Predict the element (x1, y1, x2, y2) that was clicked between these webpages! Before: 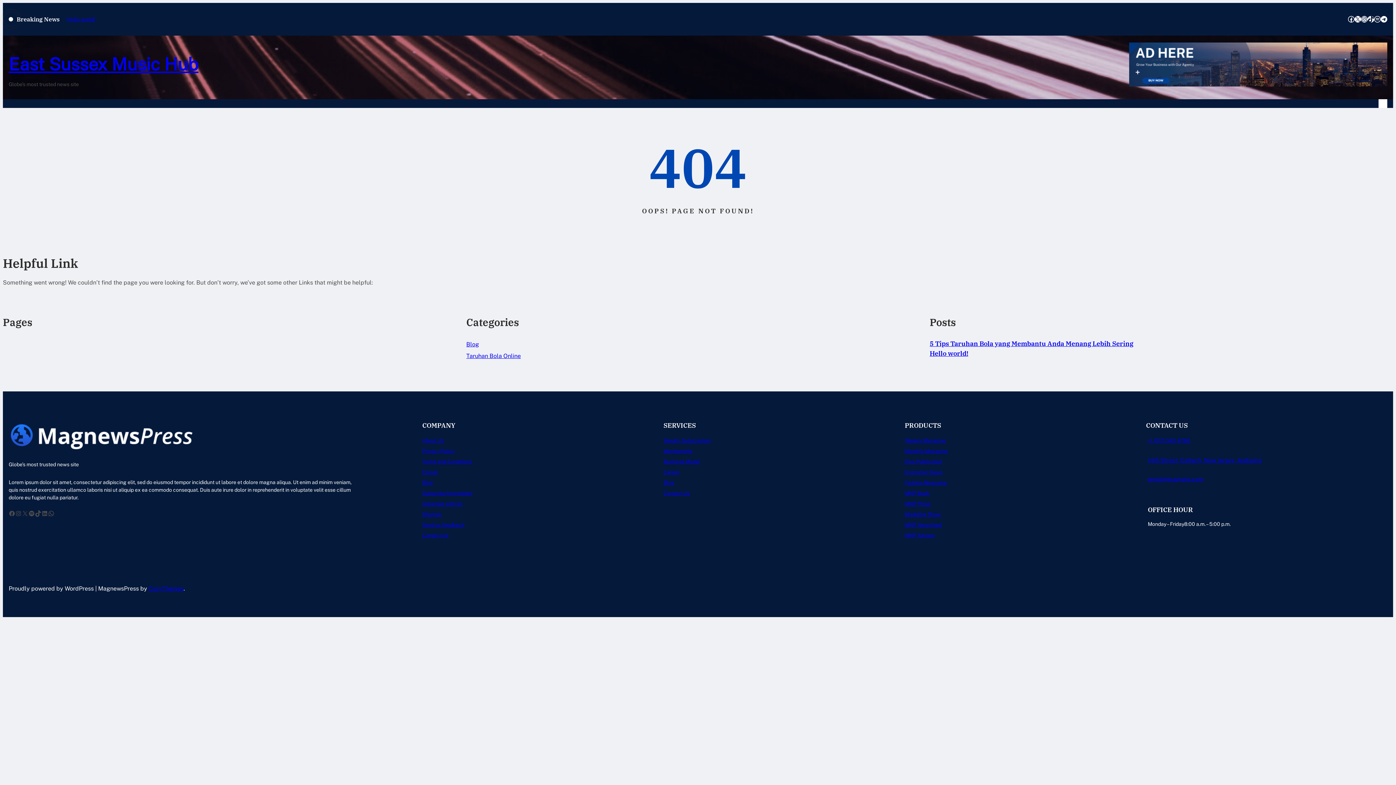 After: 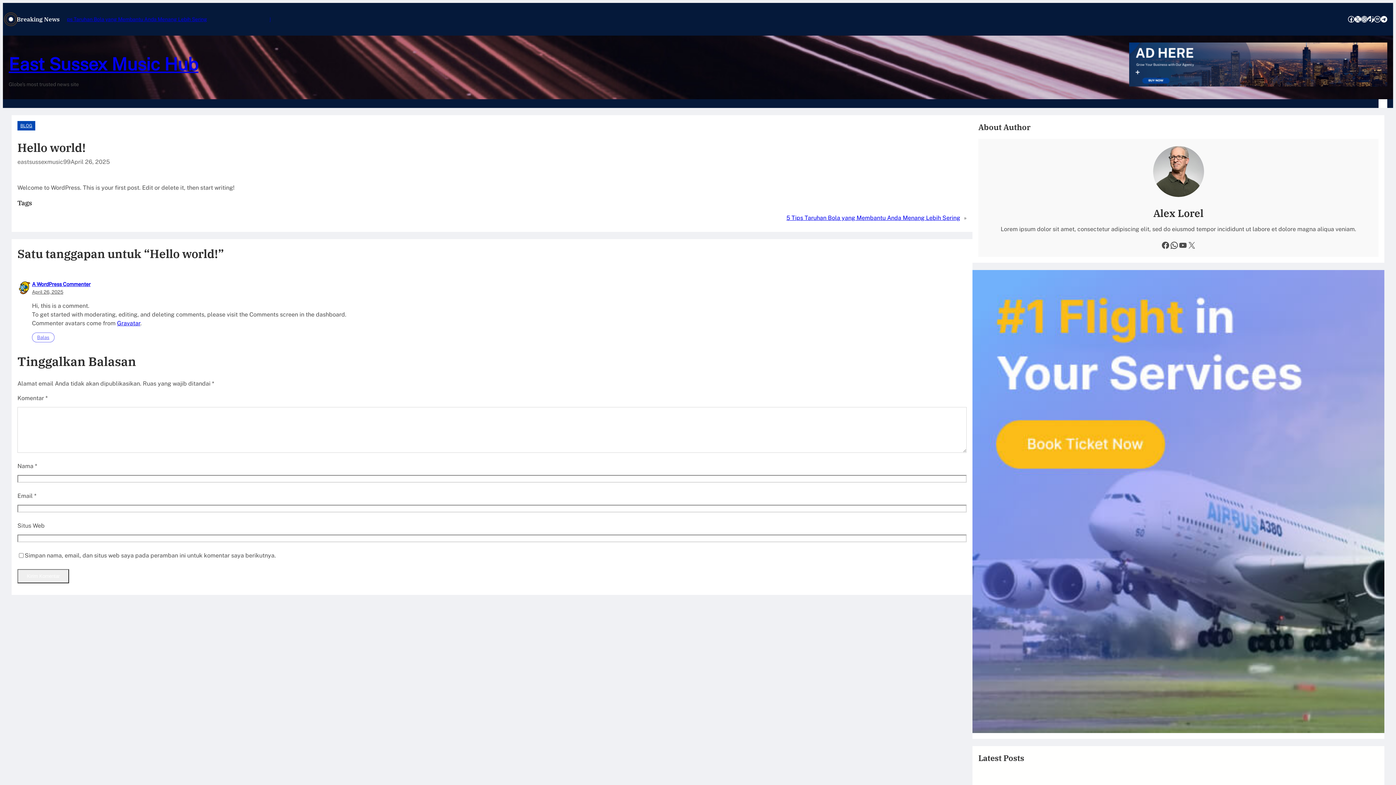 Action: label: Hello world! bbox: (929, 349, 968, 357)